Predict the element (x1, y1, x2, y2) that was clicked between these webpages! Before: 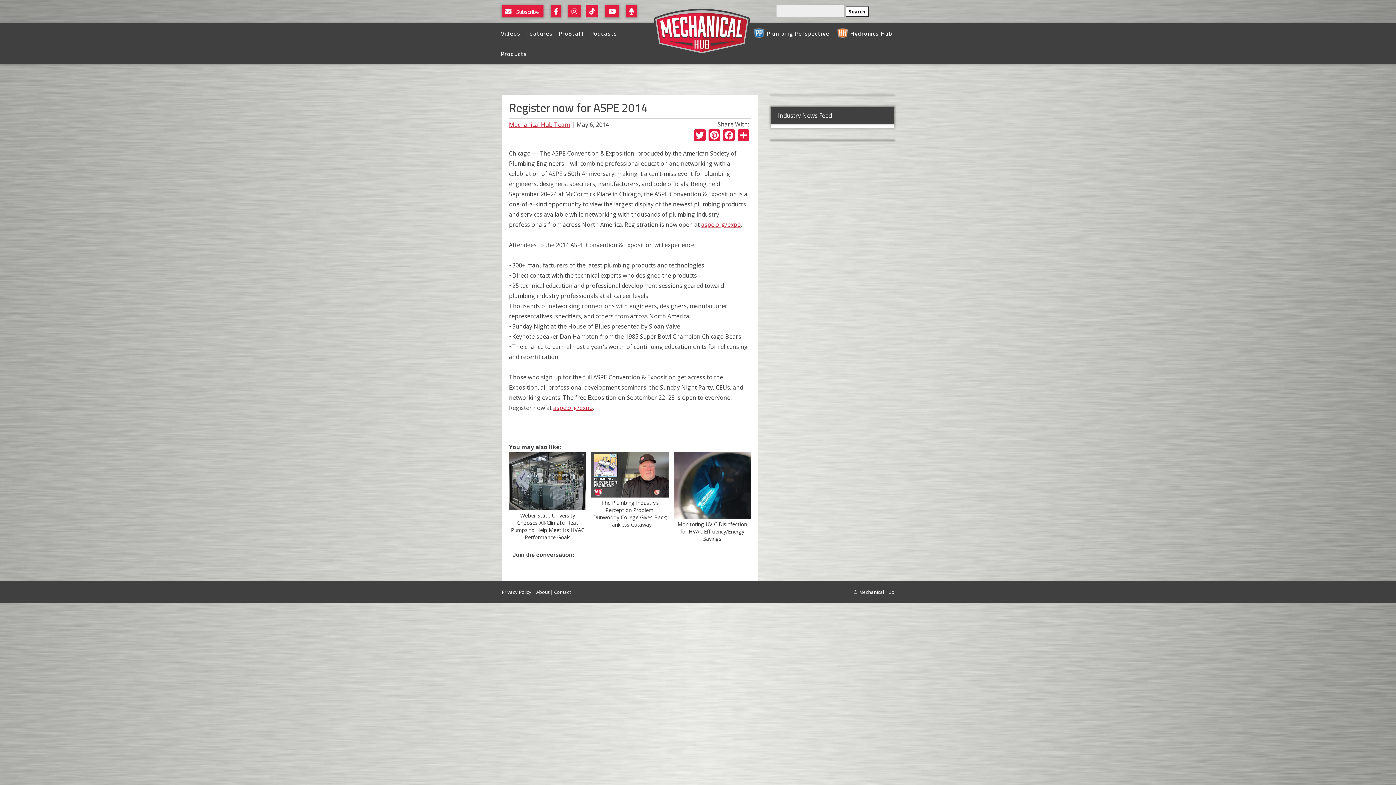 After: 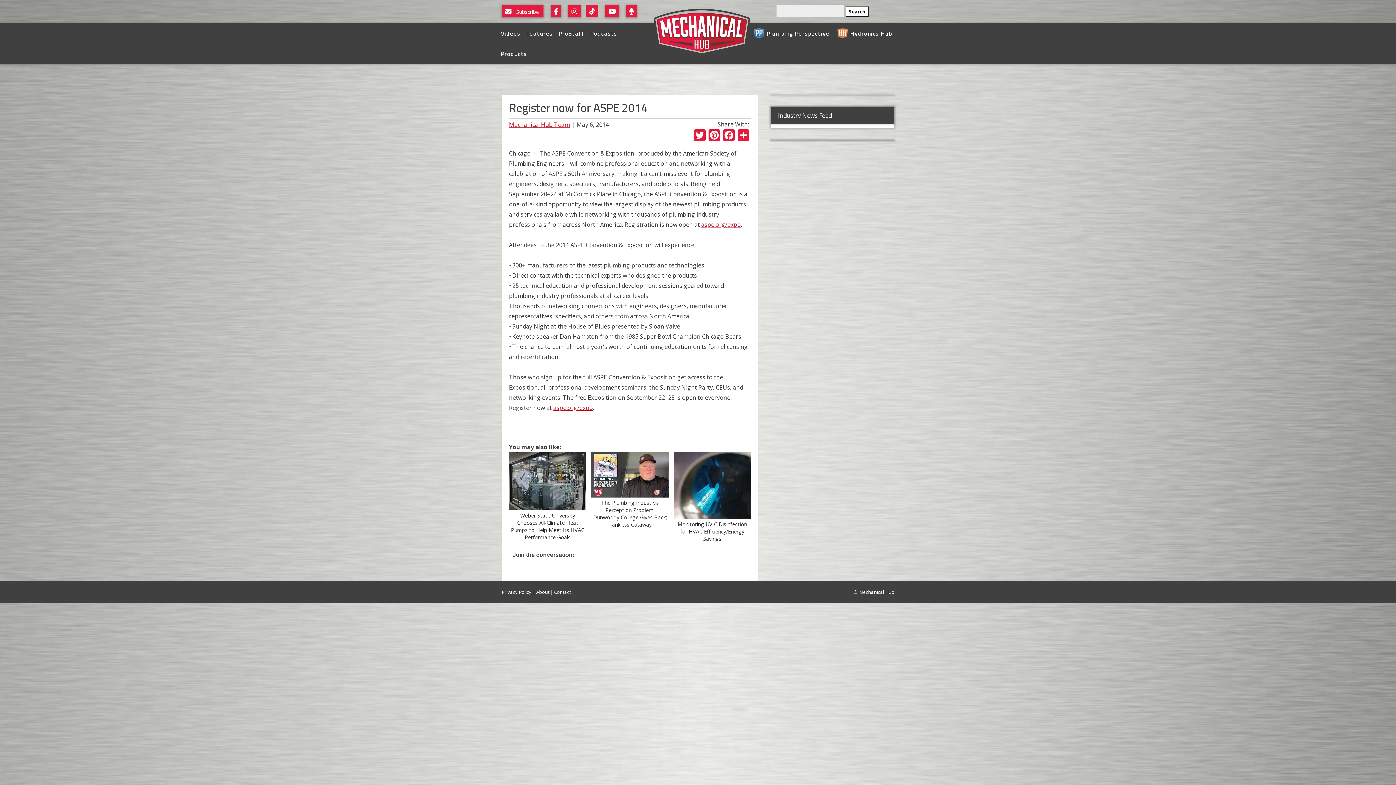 Action: bbox: (605, 7, 624, 15) label: Watch On YouTube